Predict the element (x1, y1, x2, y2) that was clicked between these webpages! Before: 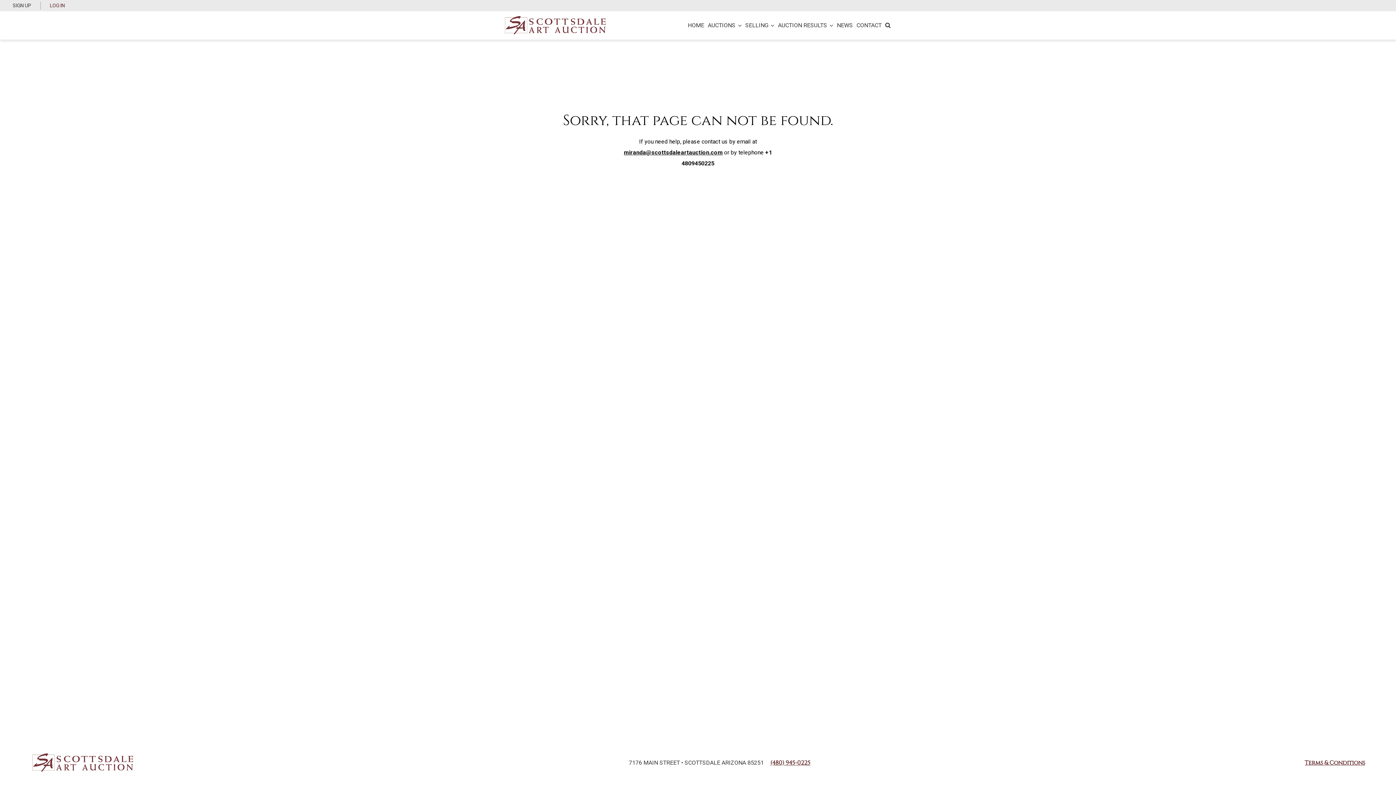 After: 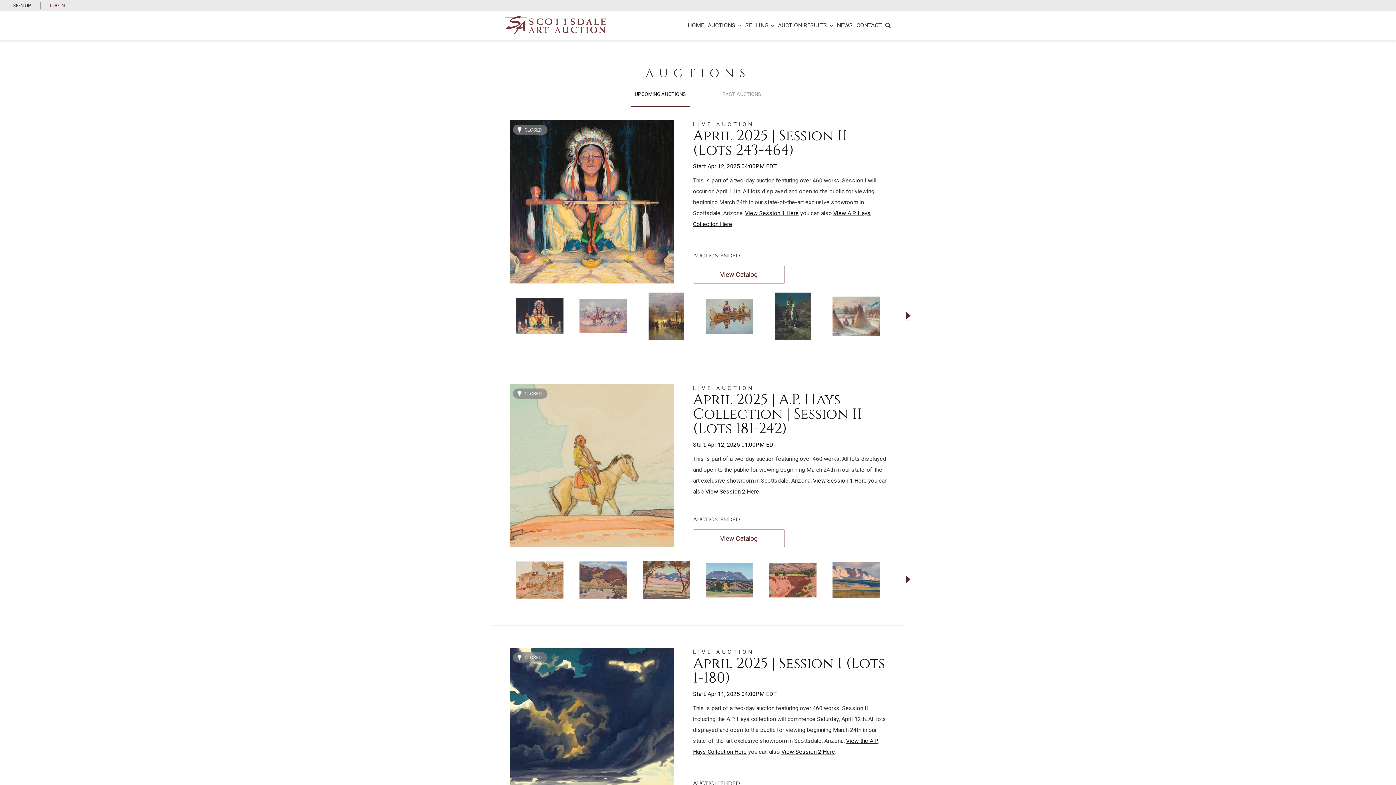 Action: bbox: (686, 18, 706, 32) label: HOME